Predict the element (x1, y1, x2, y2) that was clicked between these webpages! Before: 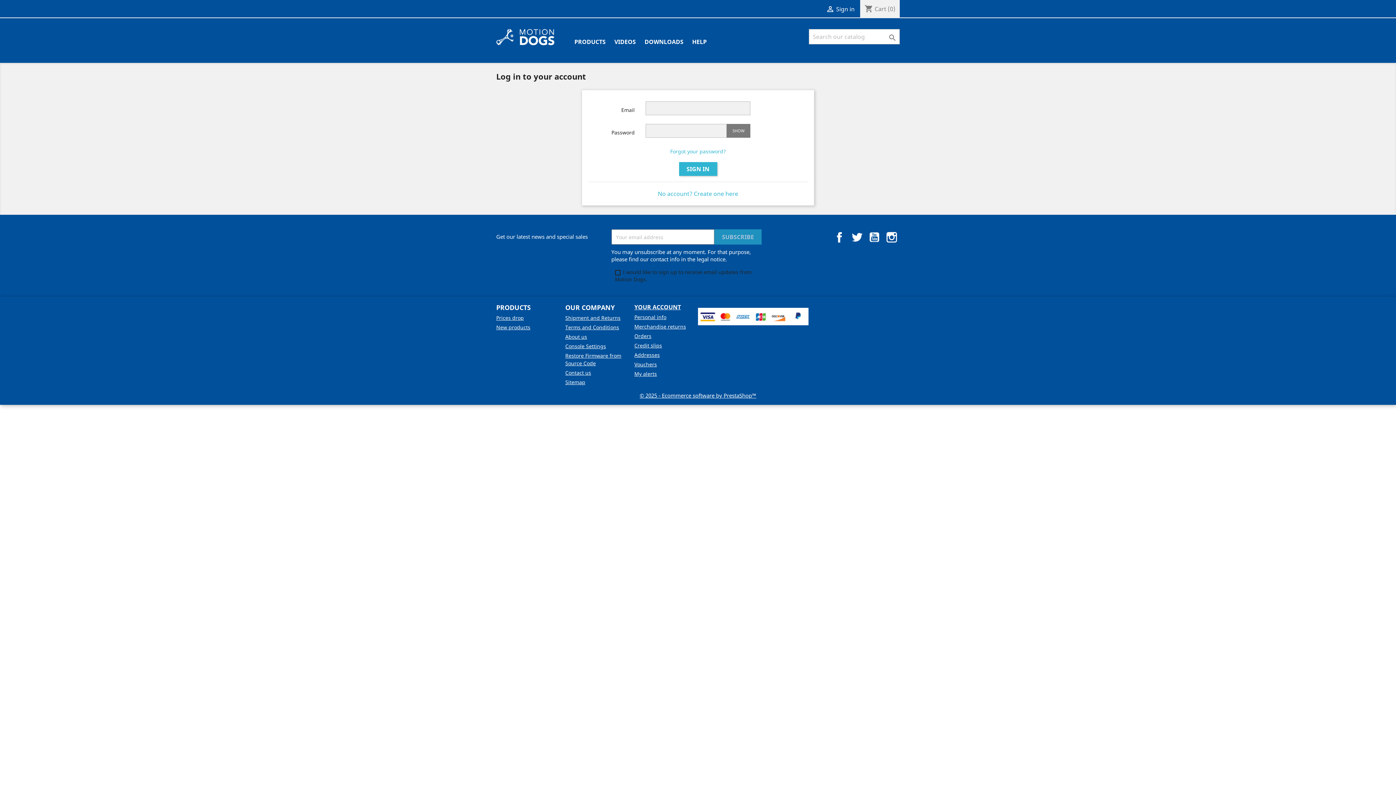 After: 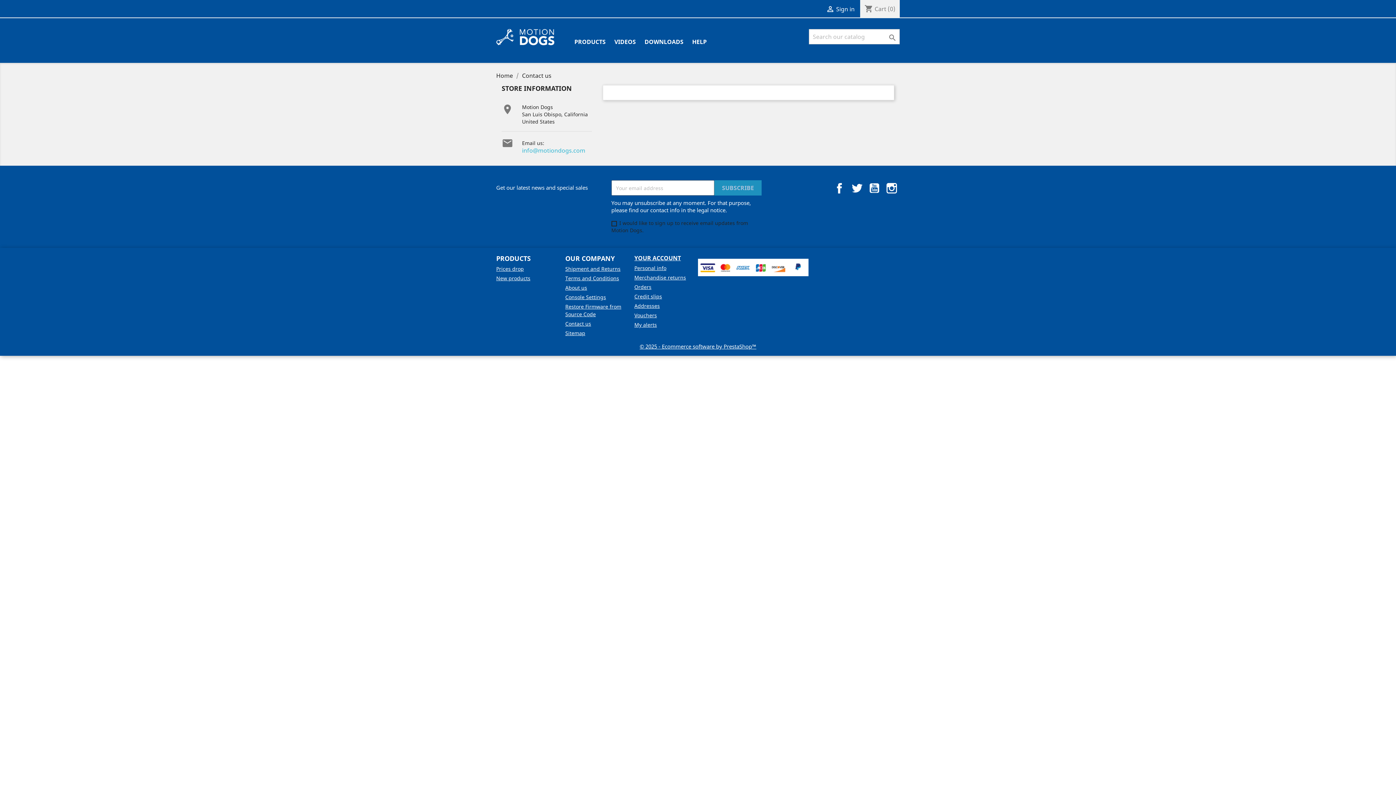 Action: label: Contact us bbox: (565, 369, 591, 376)